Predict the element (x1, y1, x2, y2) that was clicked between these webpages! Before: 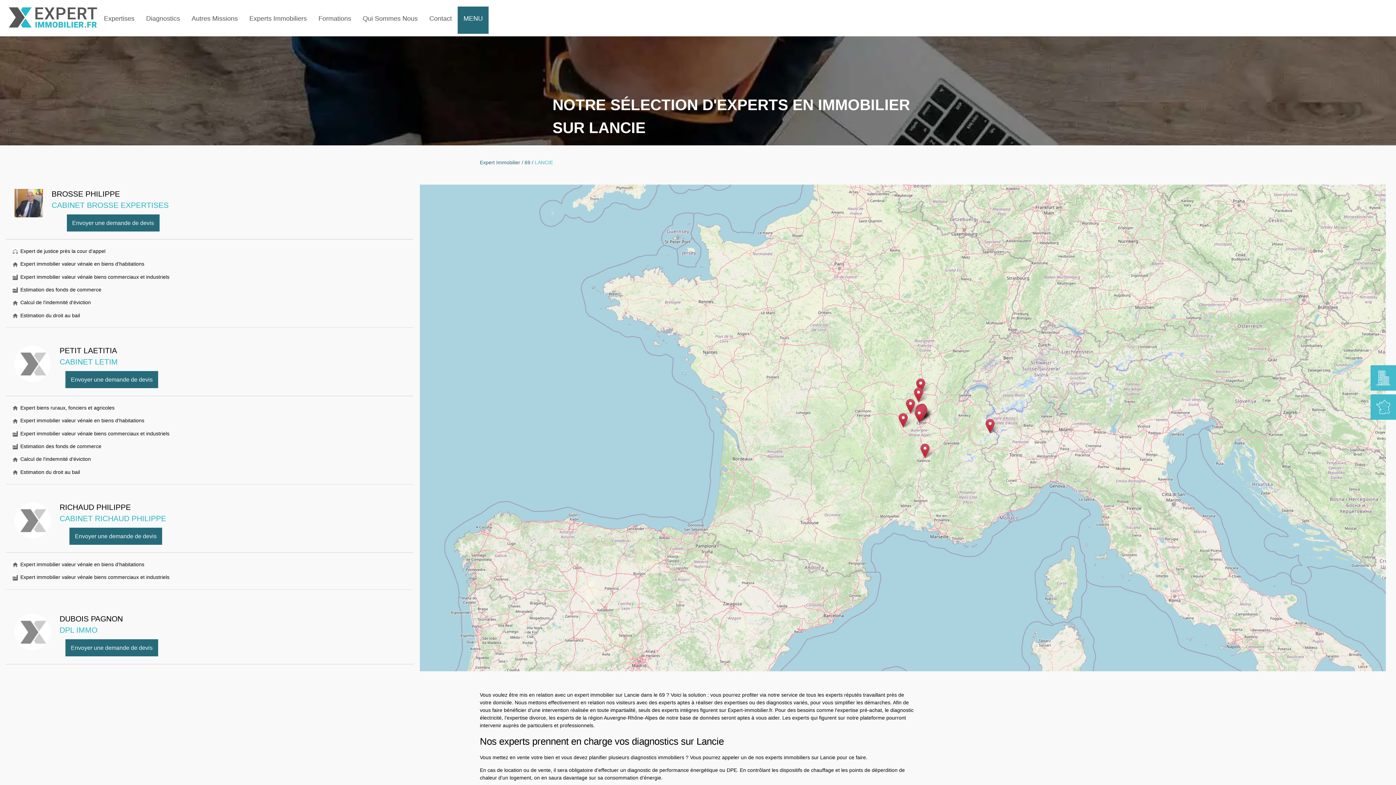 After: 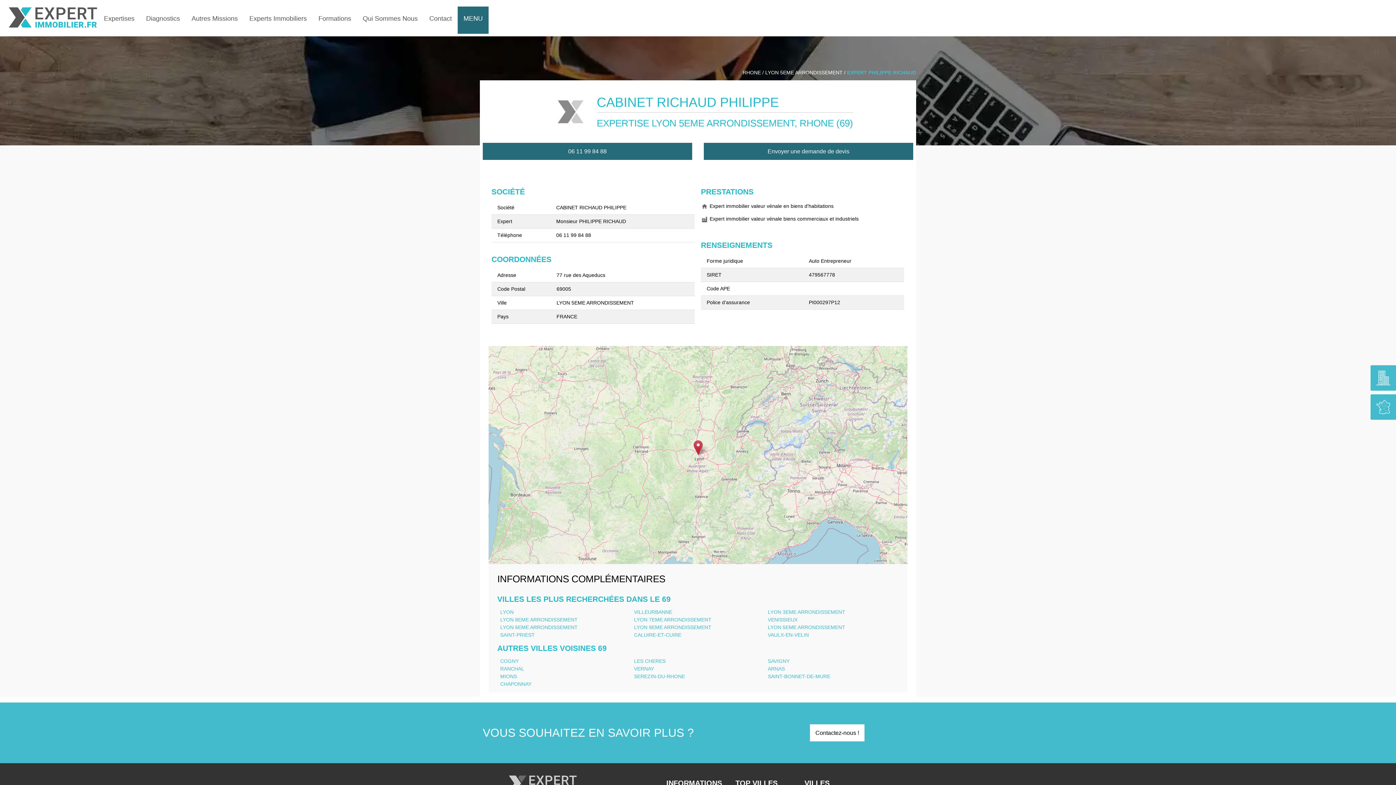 Action: label: RICHAUD PHILIPPE
CABINET RICHAUD PHILIPPE bbox: (59, 501, 166, 524)